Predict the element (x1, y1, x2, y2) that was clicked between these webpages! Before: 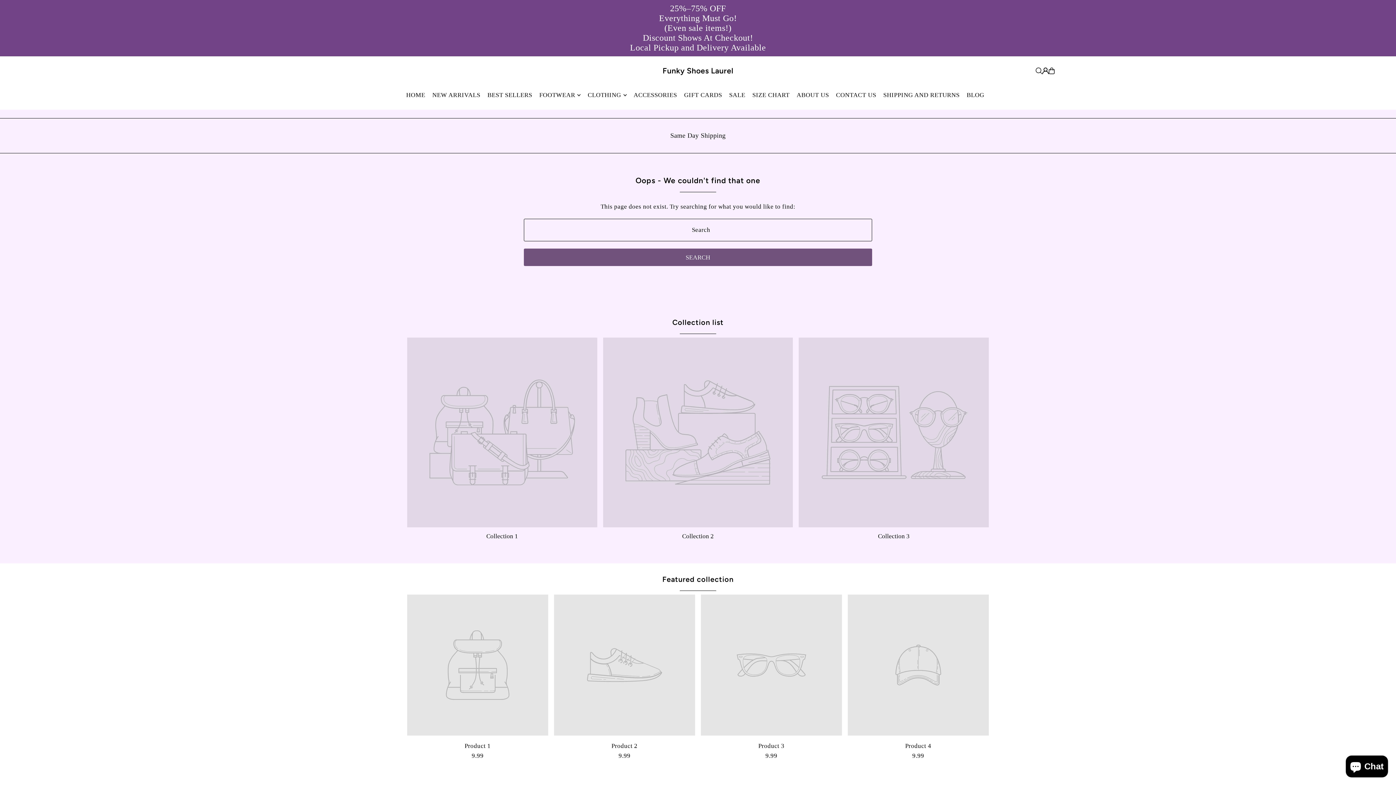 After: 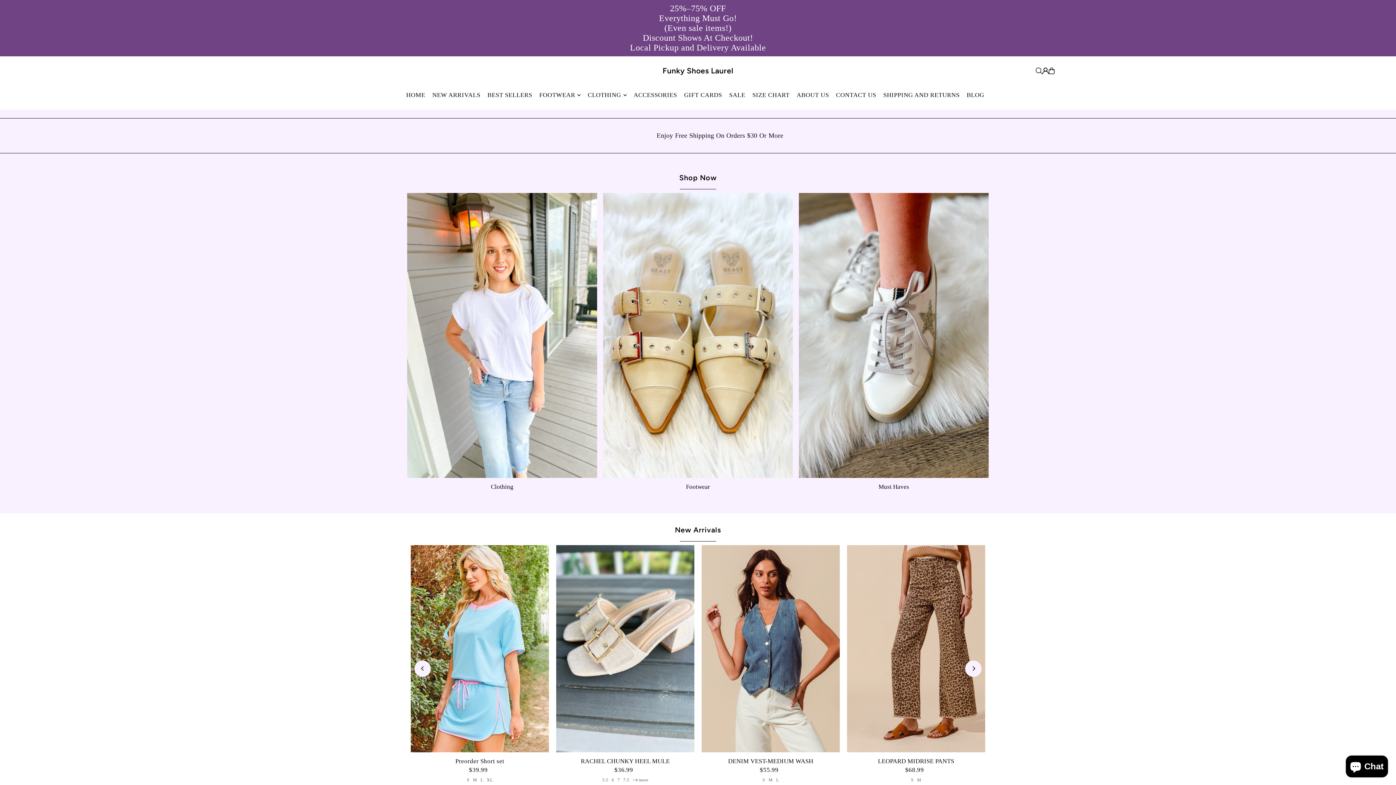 Action: label: HOME bbox: (406, 86, 425, 104)